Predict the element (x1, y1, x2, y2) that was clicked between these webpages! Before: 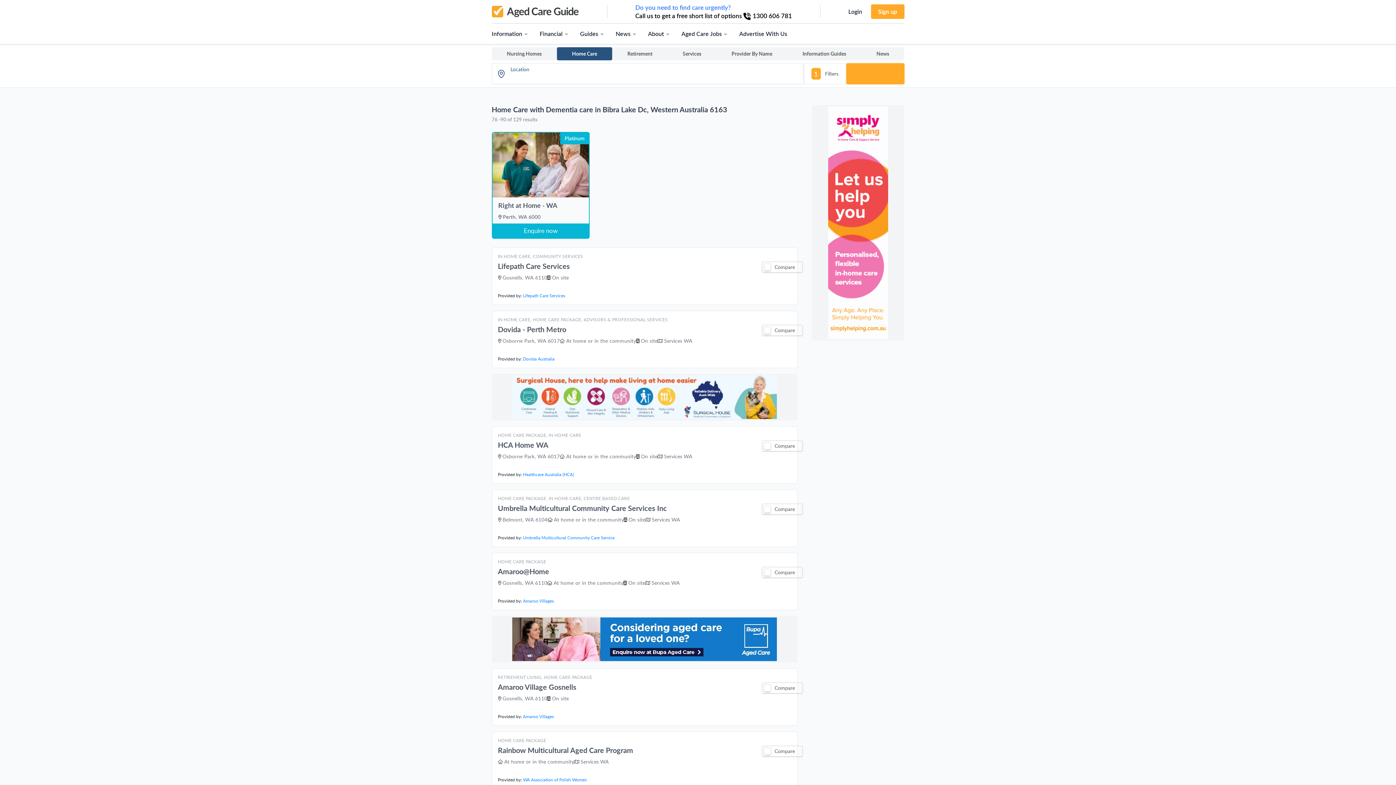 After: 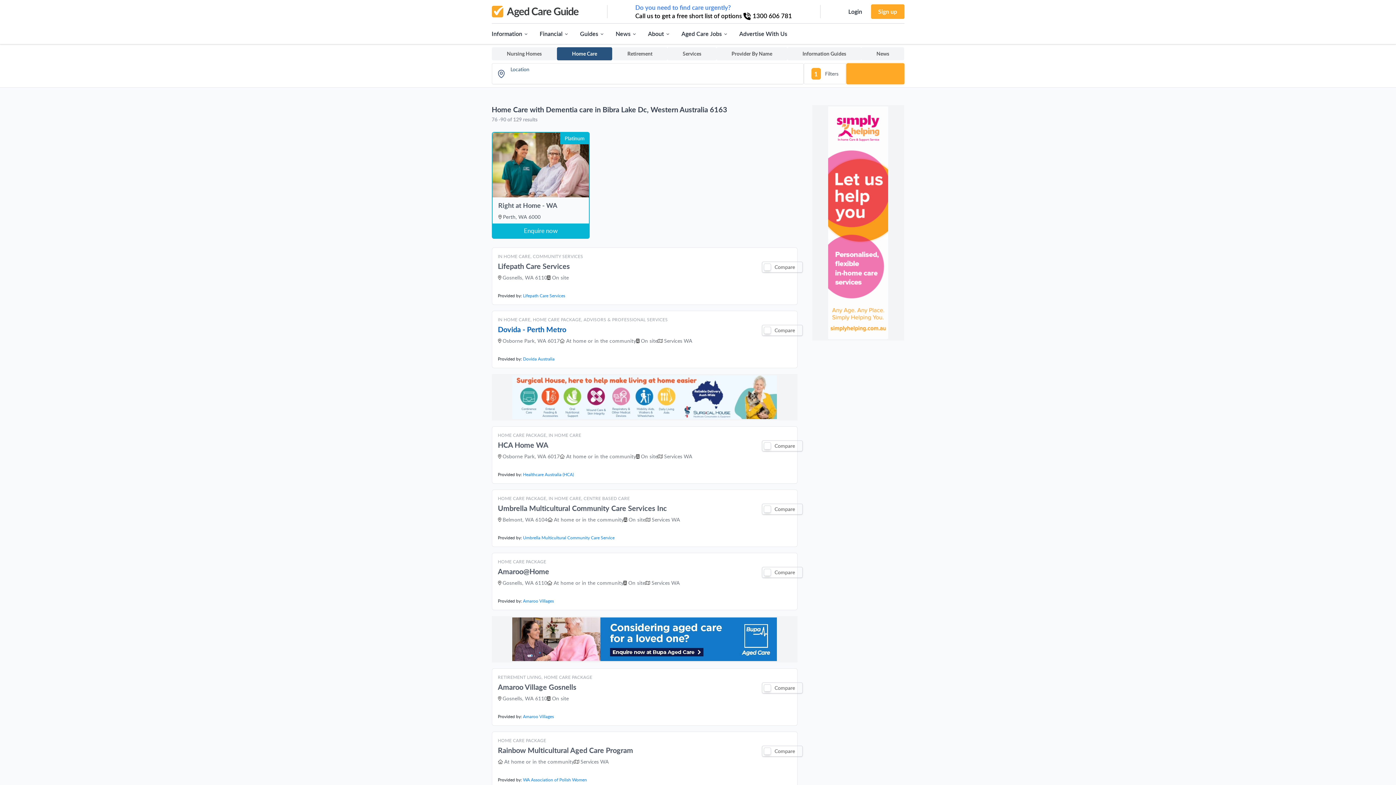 Action: bbox: (523, 355, 554, 362) label: Dovida Australia